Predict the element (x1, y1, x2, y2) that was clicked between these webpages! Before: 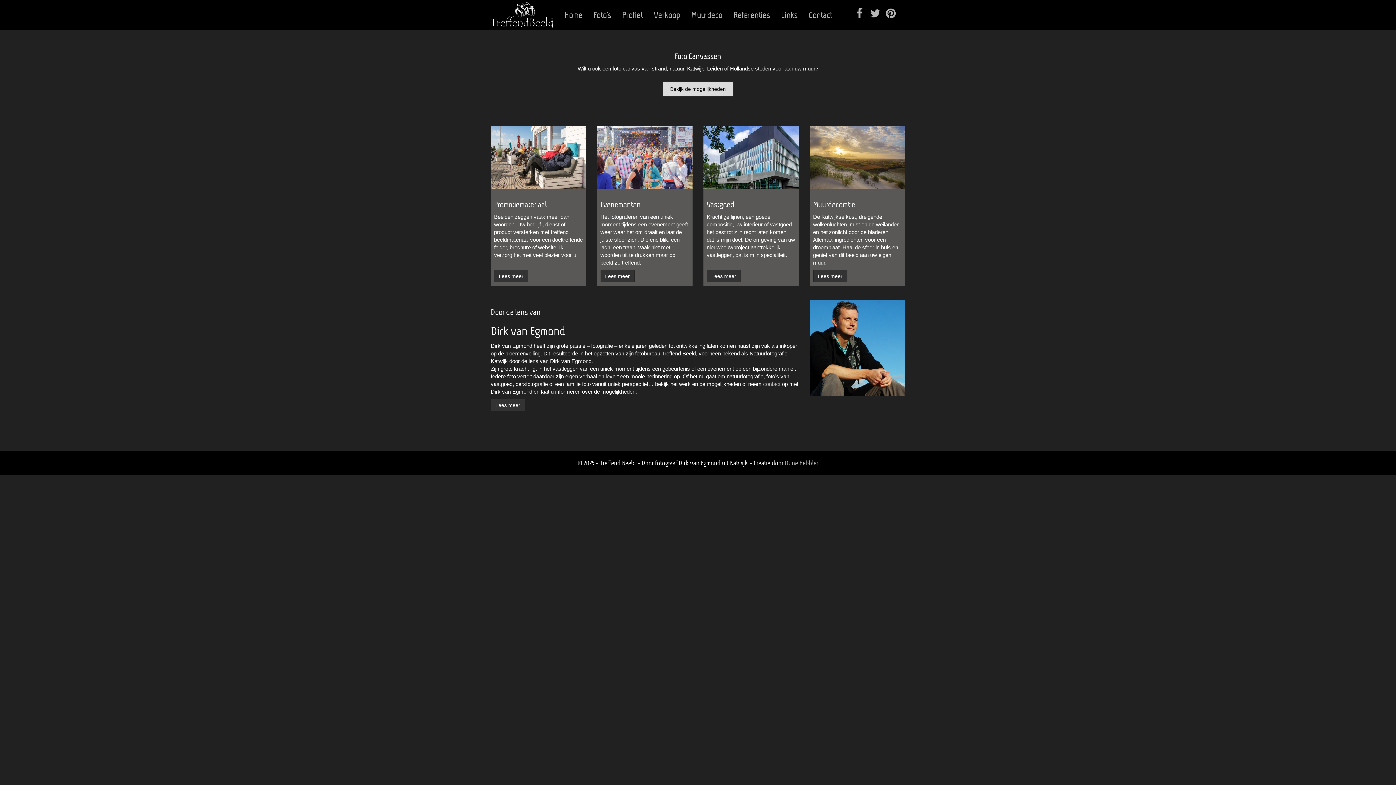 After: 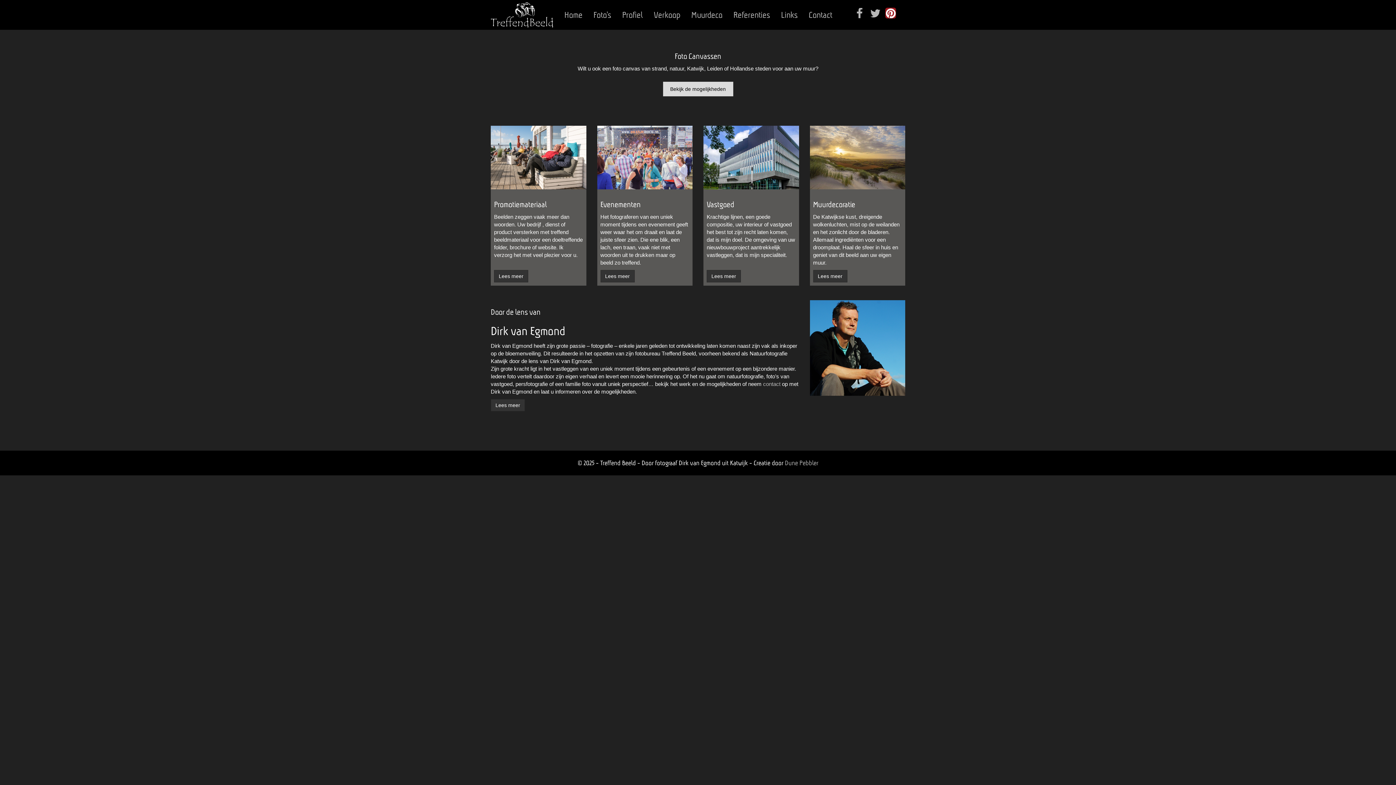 Action: bbox: (885, 7, 896, 18)